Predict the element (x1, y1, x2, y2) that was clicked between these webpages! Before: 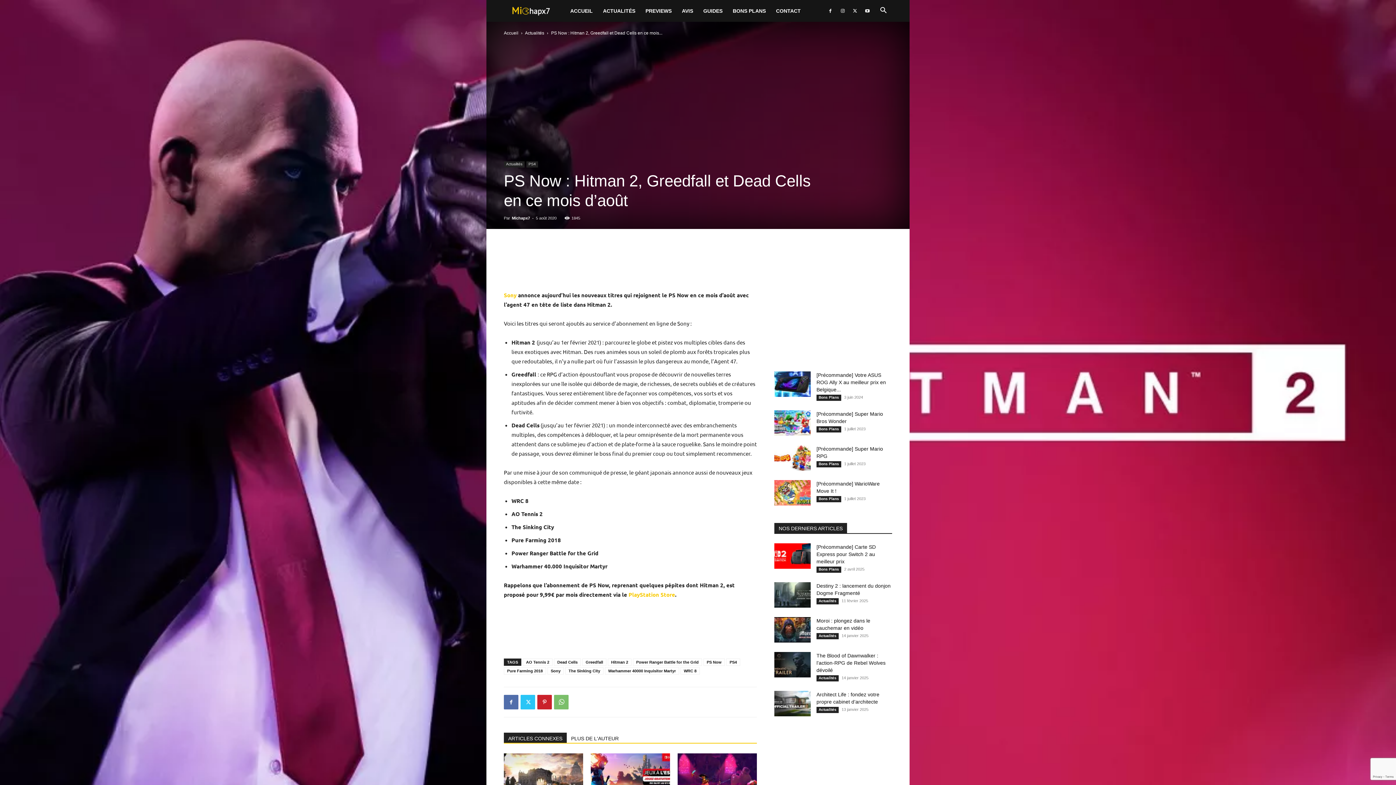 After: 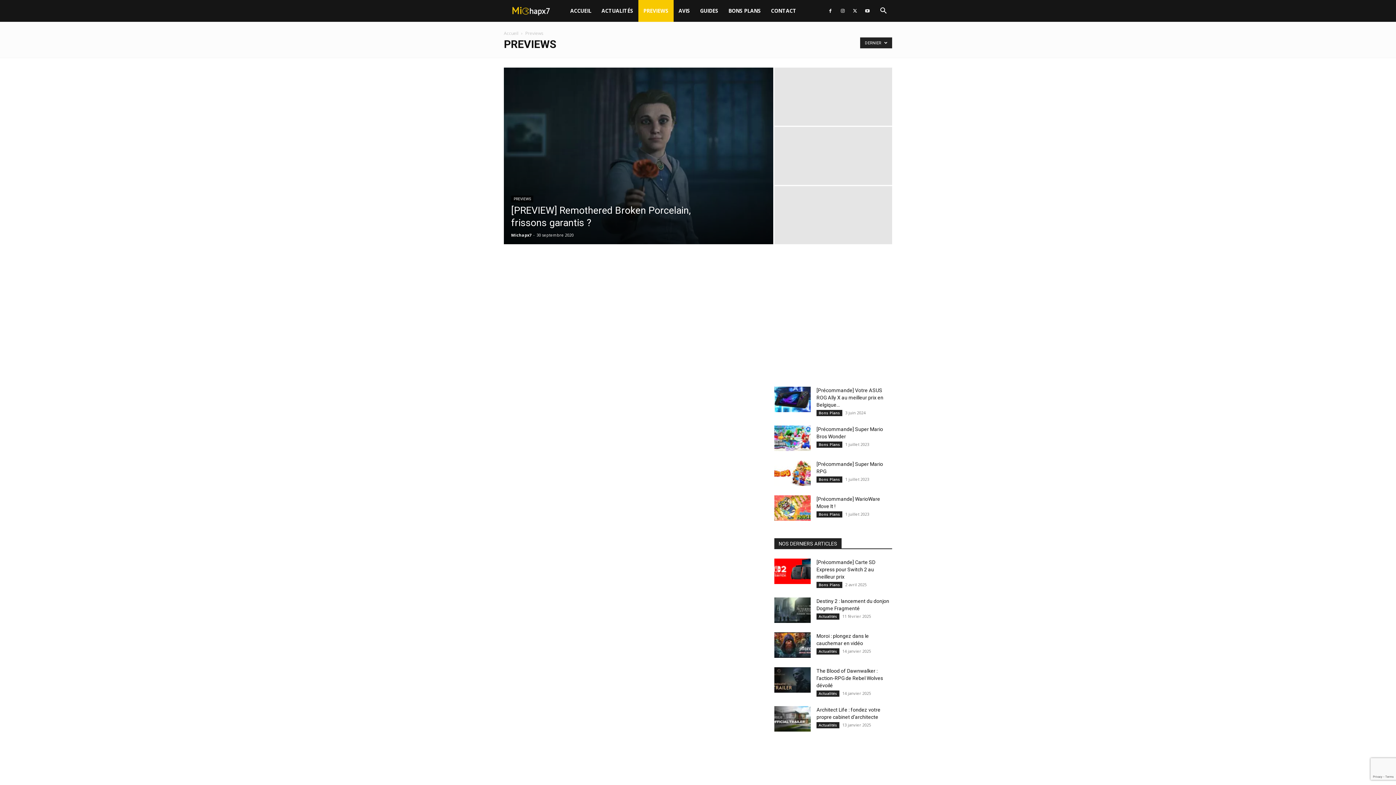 Action: bbox: (640, 0, 676, 21) label: PREVIEWS